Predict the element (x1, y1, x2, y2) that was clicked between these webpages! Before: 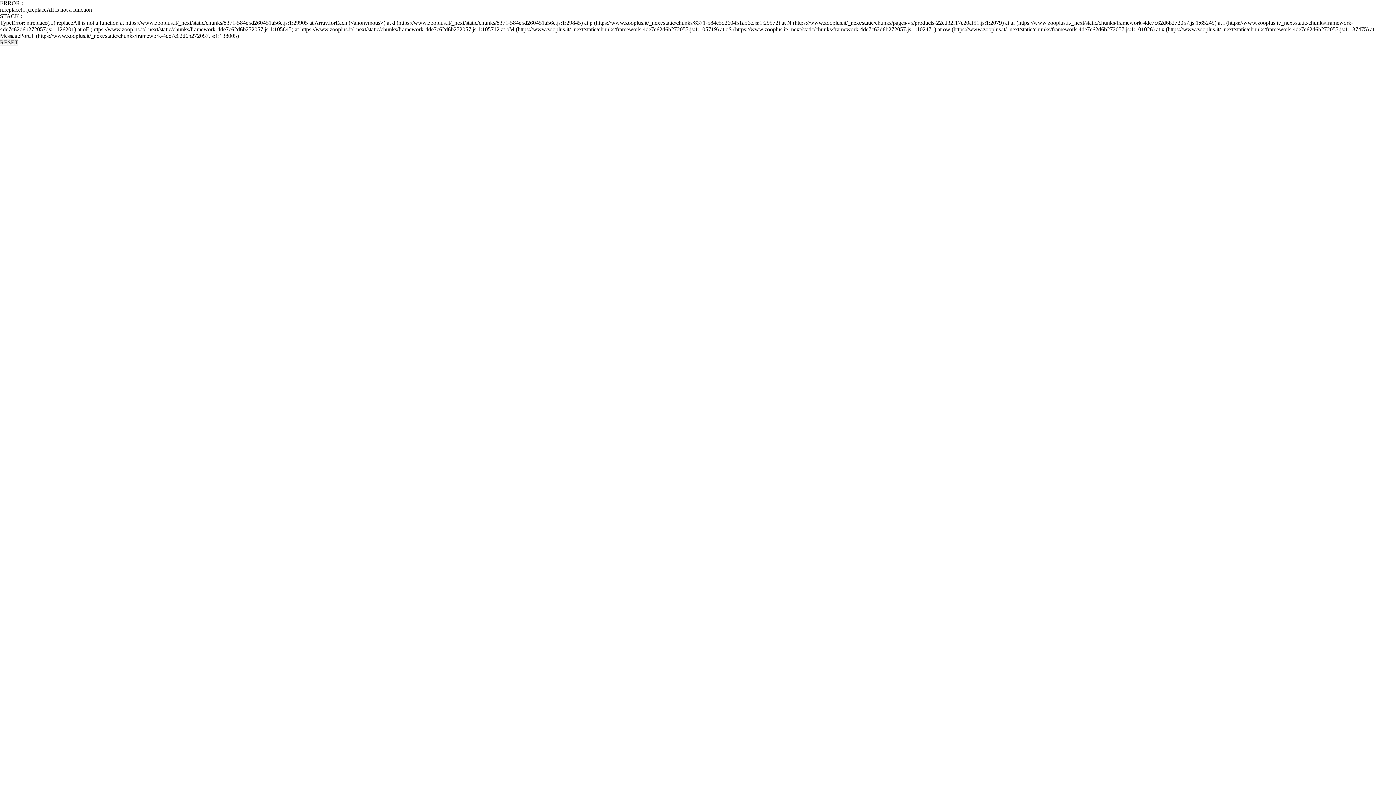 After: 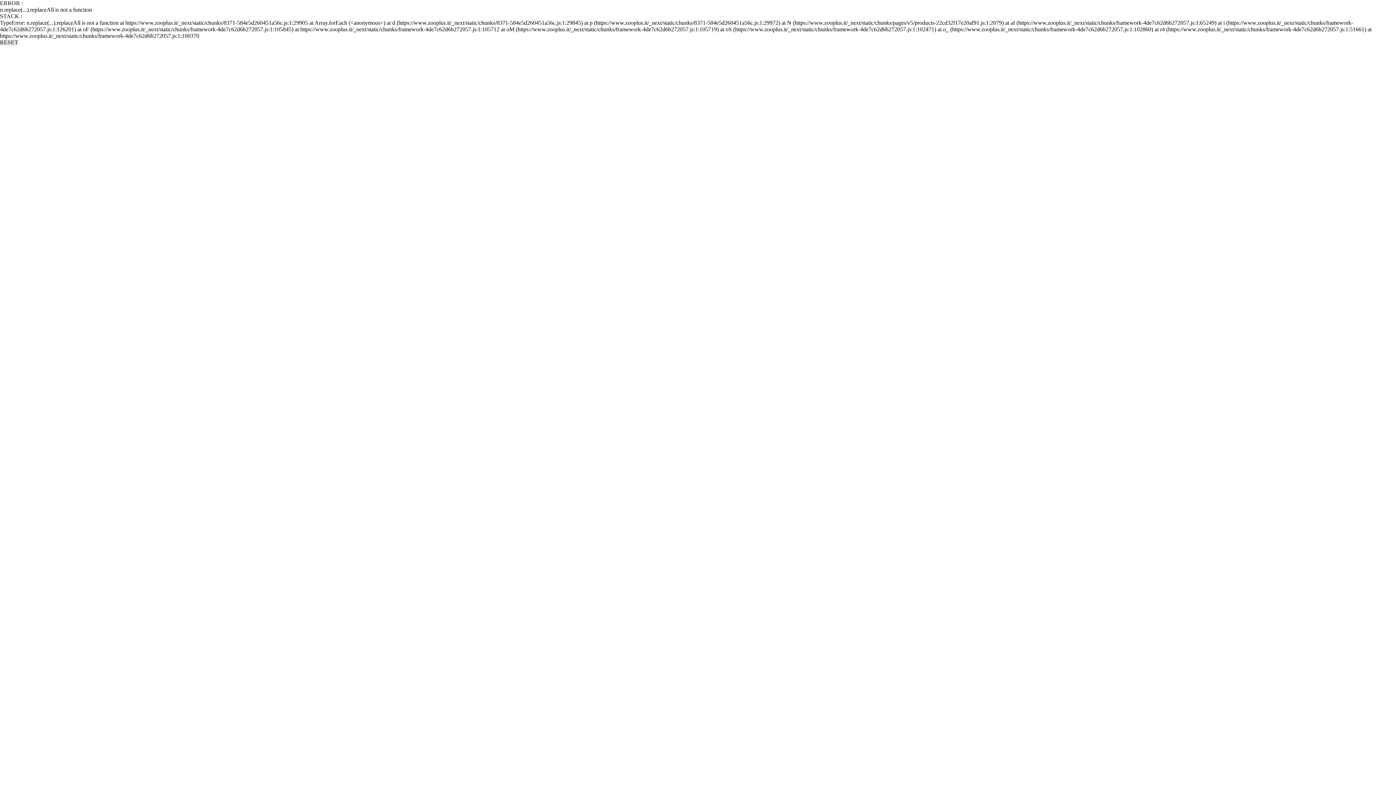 Action: label: RESET bbox: (0, 39, 18, 45)